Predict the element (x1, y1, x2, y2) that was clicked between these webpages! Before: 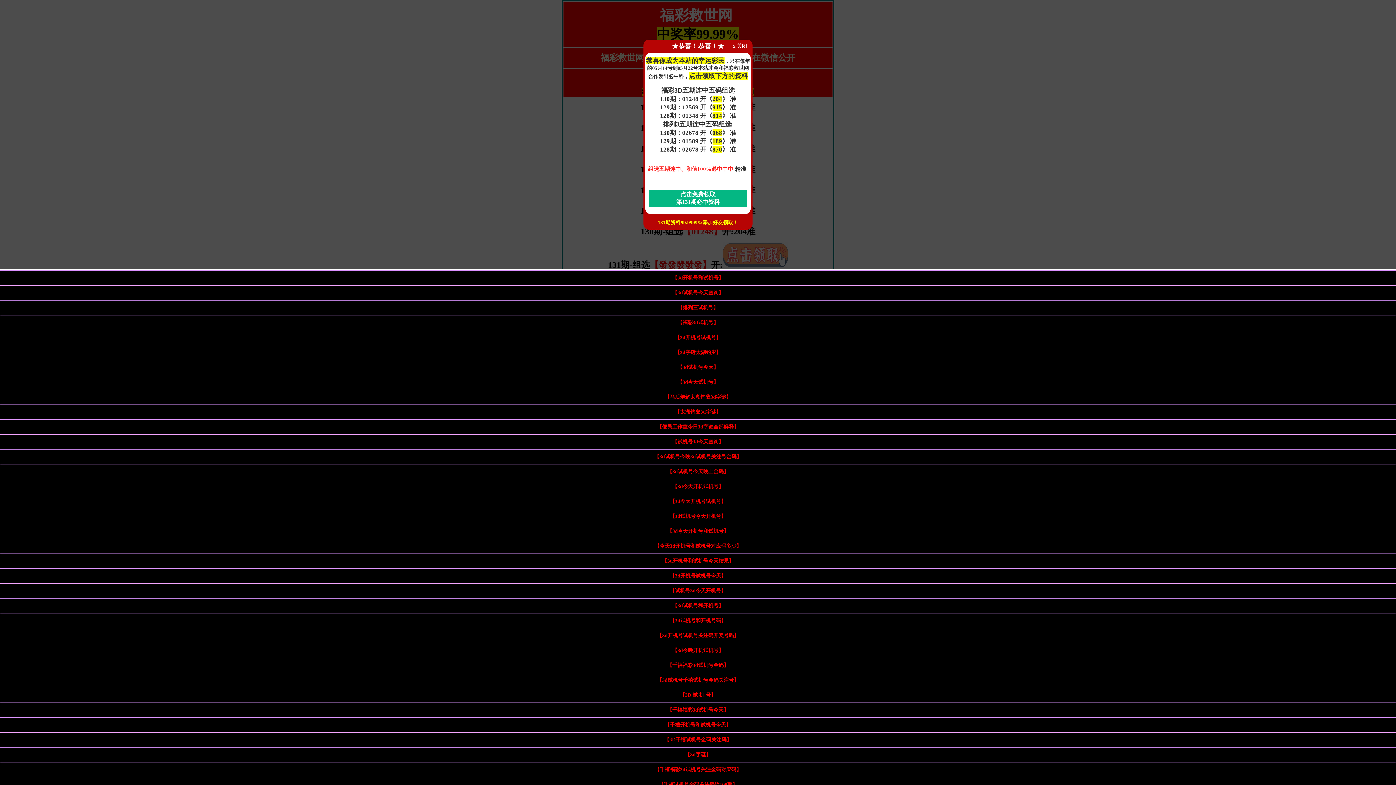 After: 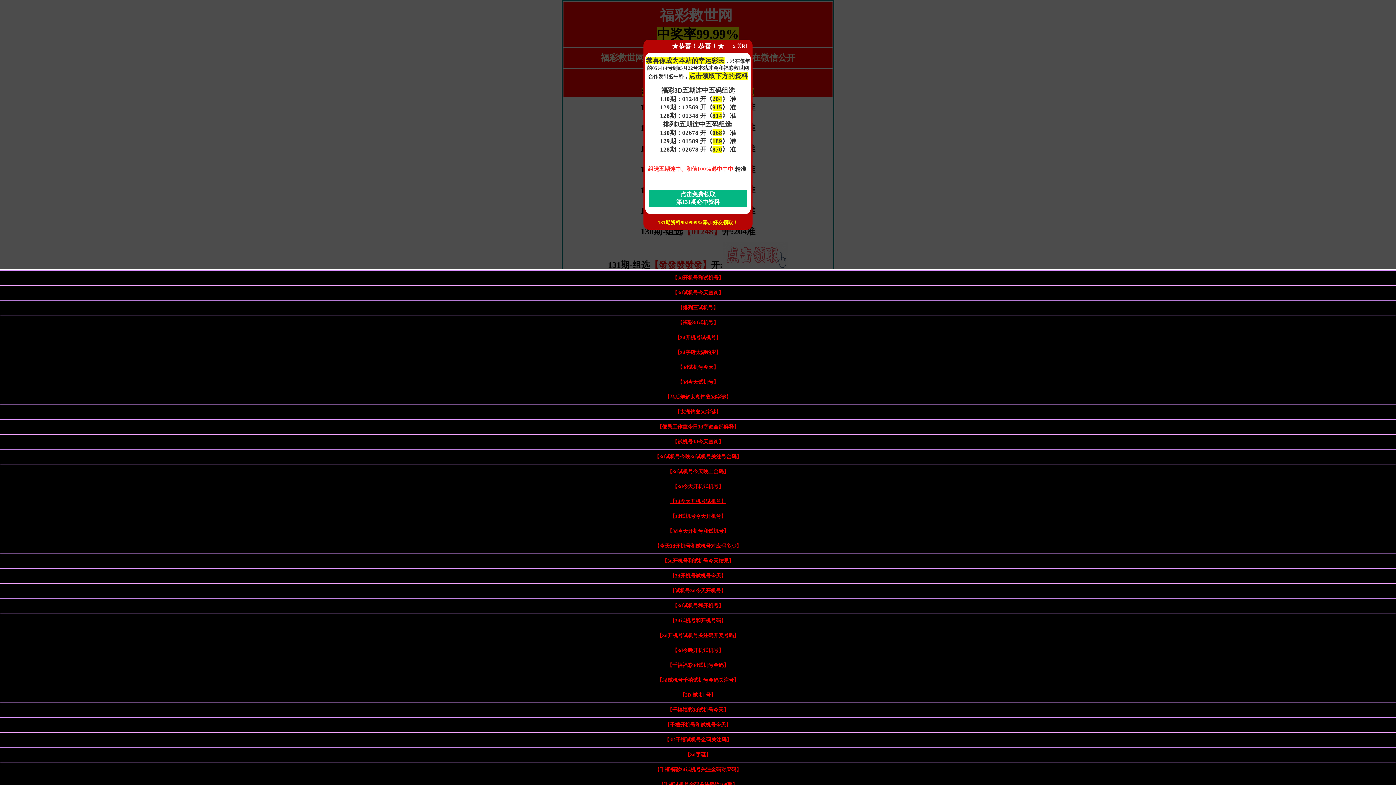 Action: label: 【3d今天开机号试机号】 bbox: (670, 498, 726, 504)